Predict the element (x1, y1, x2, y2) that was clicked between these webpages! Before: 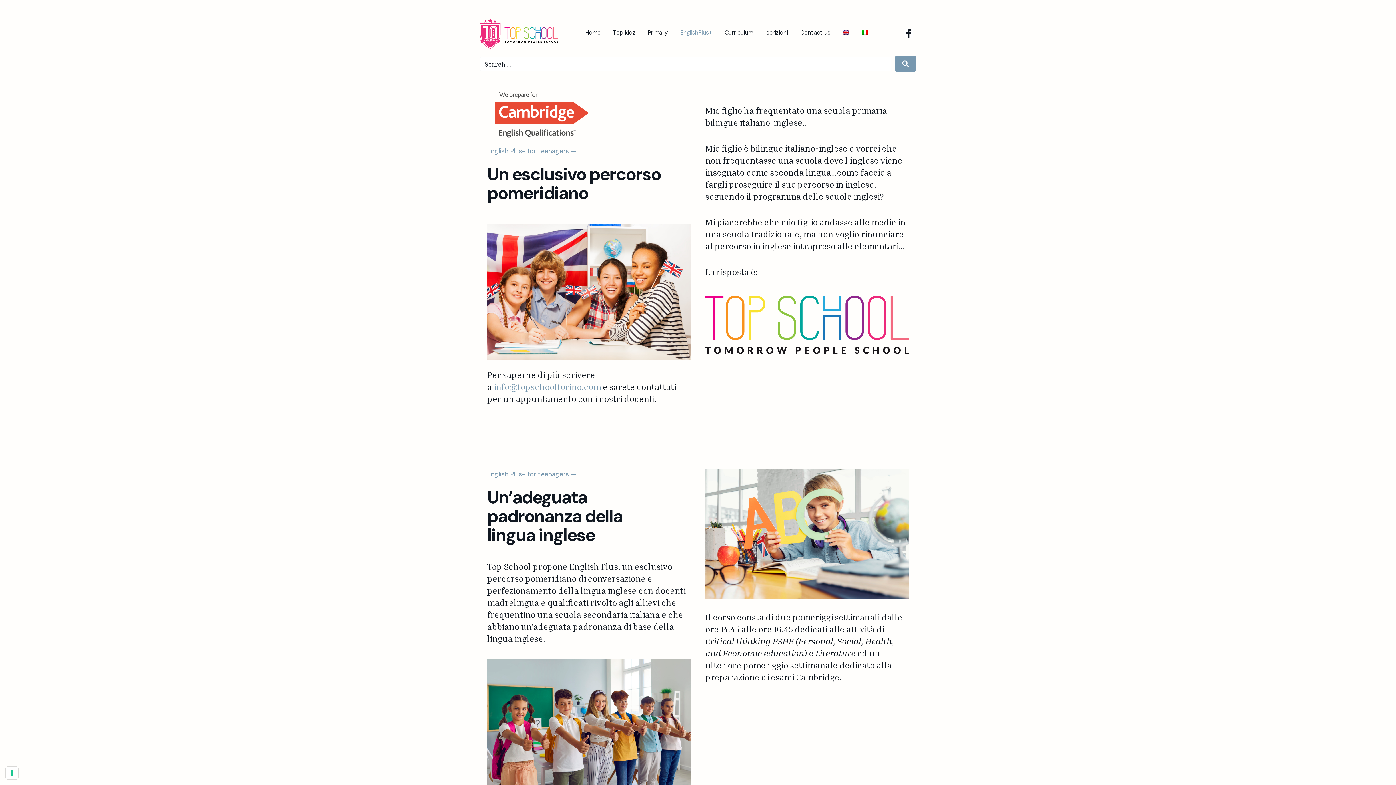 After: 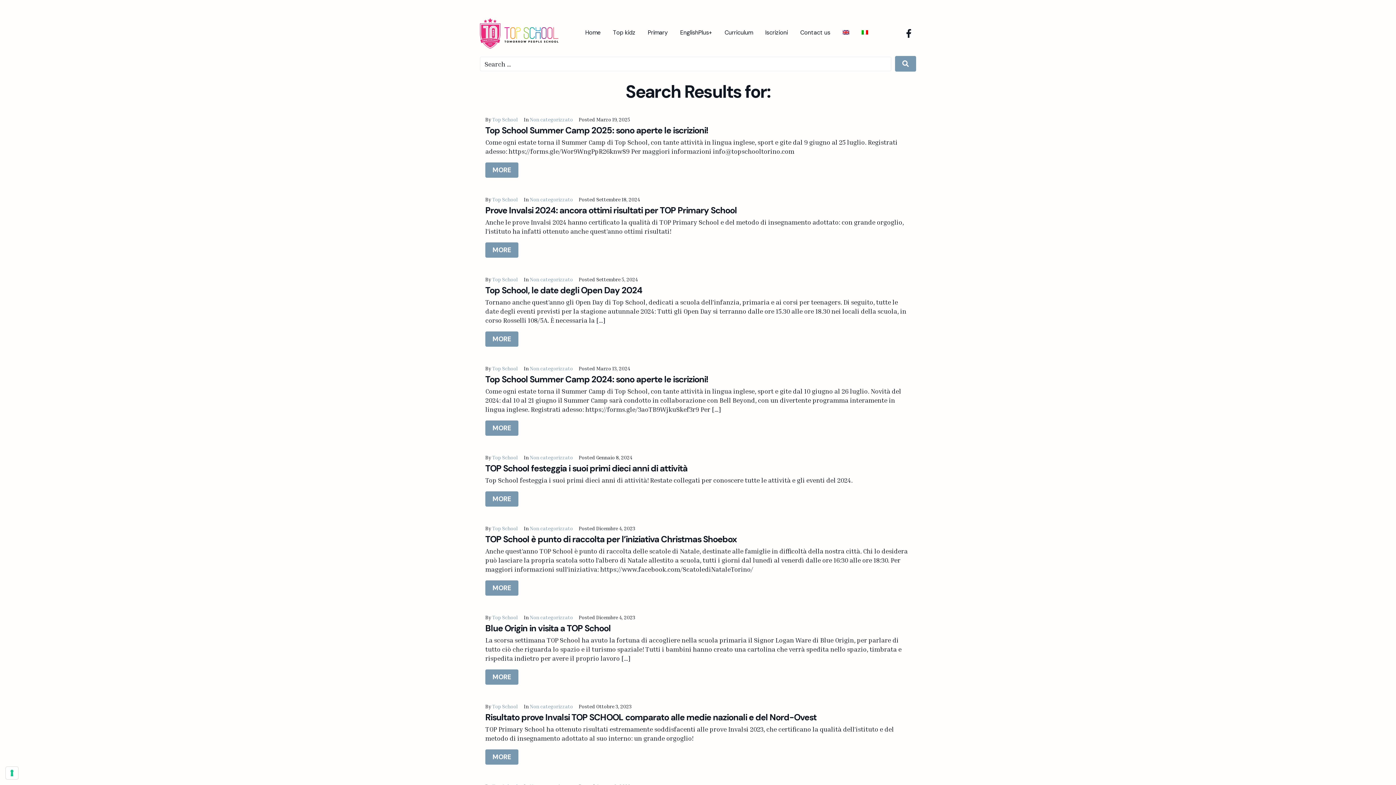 Action: bbox: (895, 56, 916, 71)